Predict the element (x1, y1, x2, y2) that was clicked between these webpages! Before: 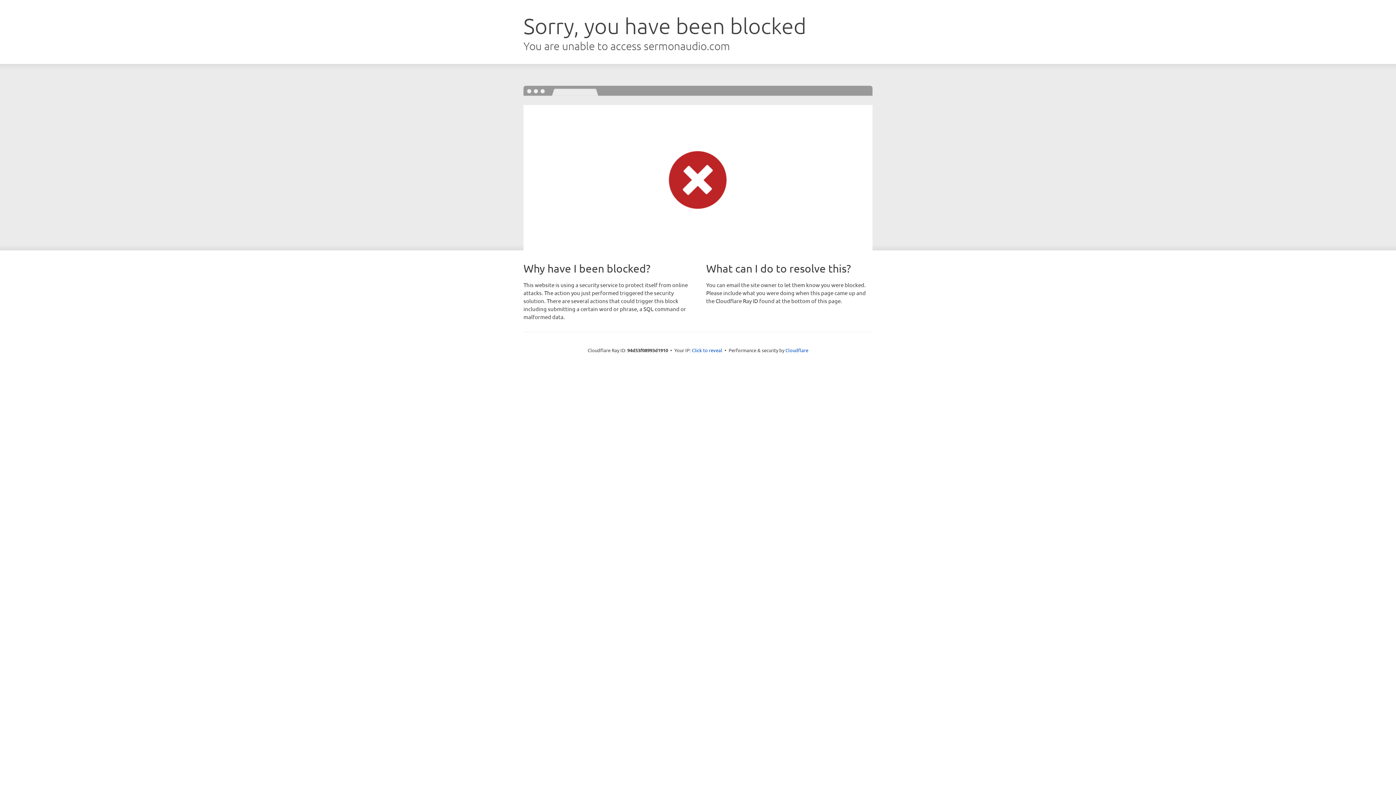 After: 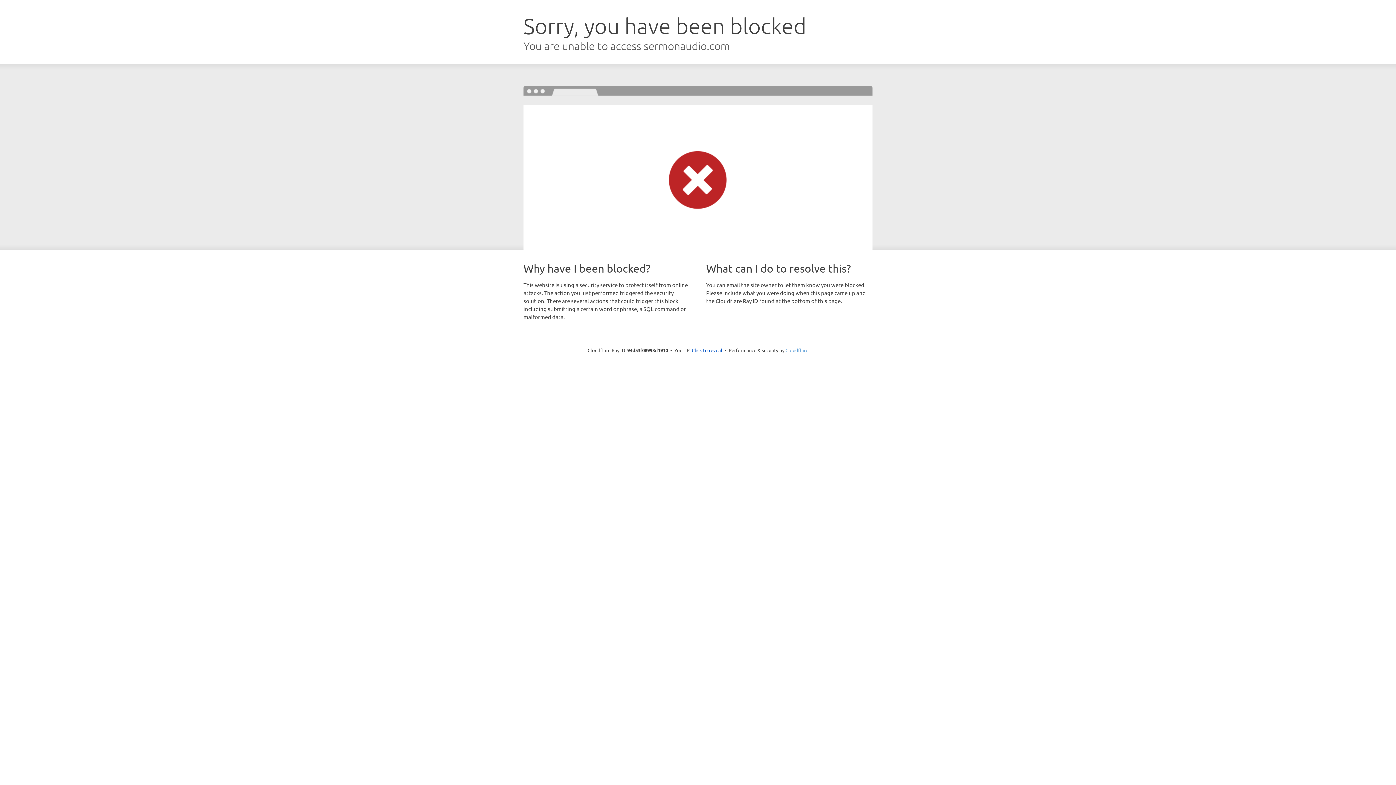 Action: label: Cloudflare bbox: (785, 347, 808, 353)